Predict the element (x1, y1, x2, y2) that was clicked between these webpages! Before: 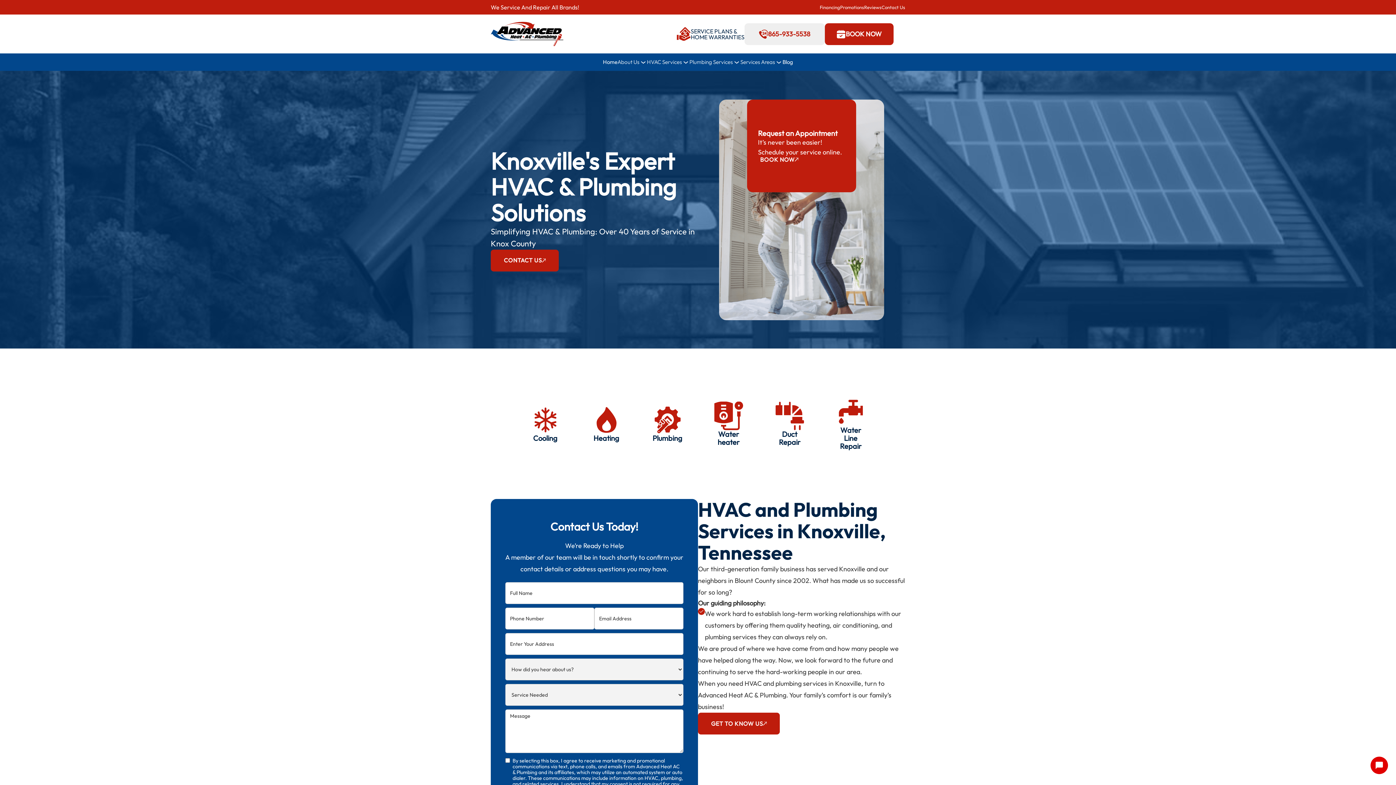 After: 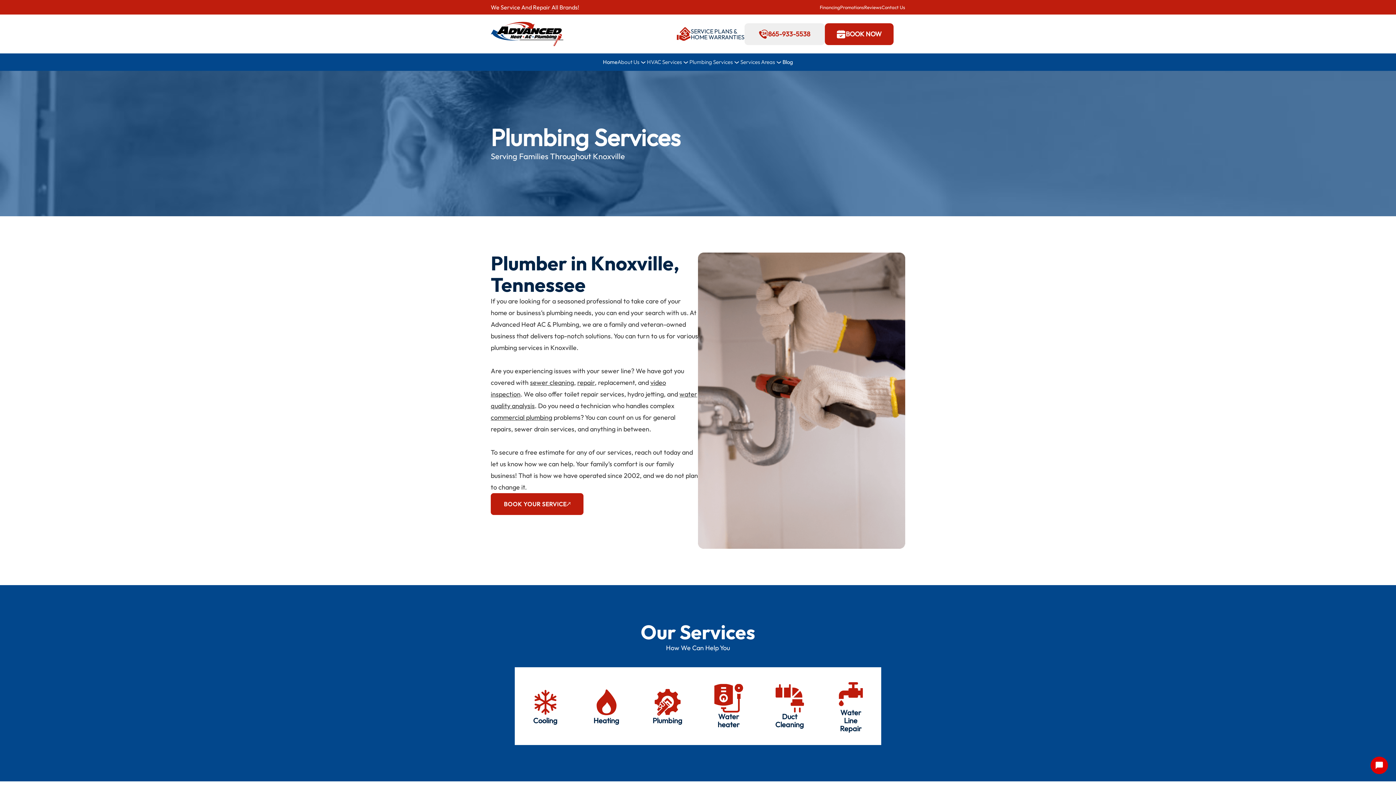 Action: bbox: (689, 58, 740, 66) label: Plumbing Services